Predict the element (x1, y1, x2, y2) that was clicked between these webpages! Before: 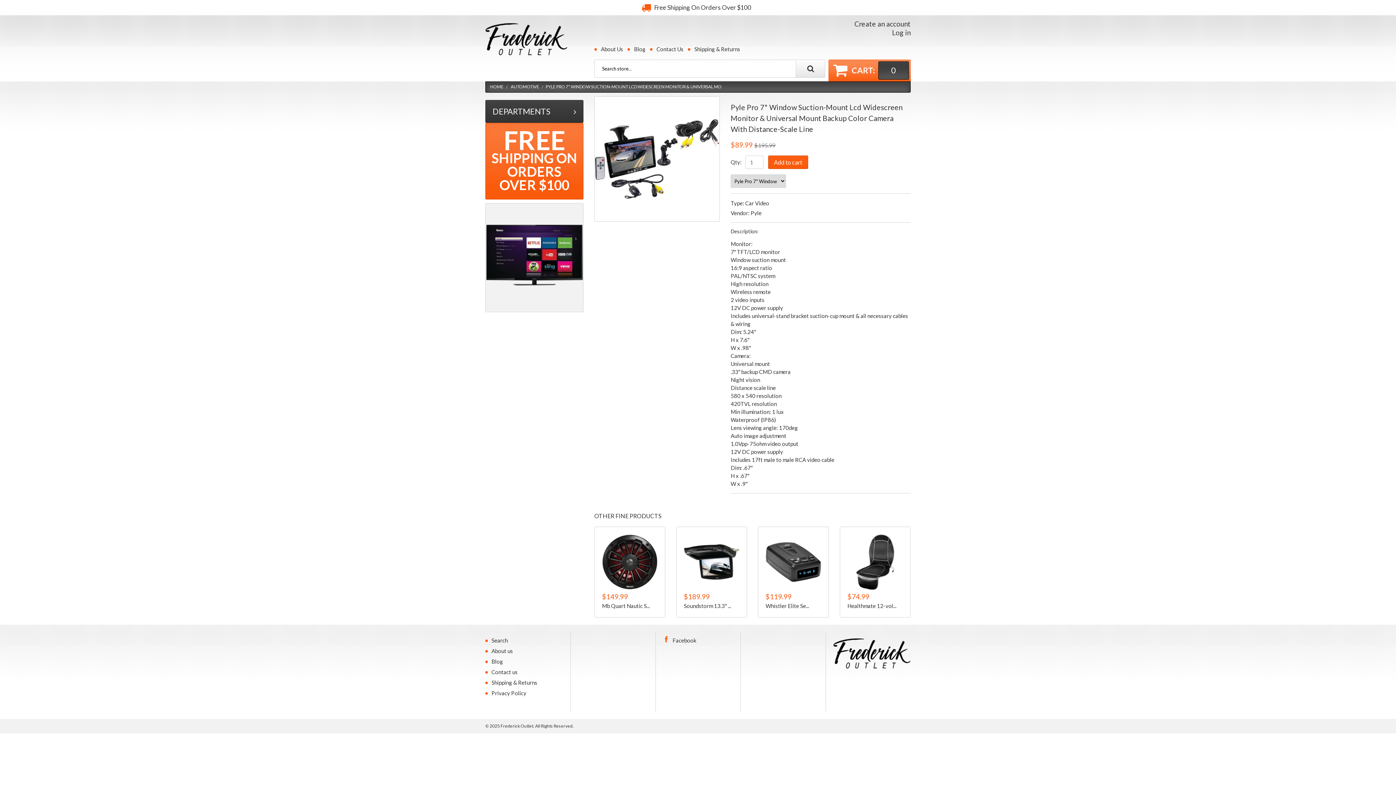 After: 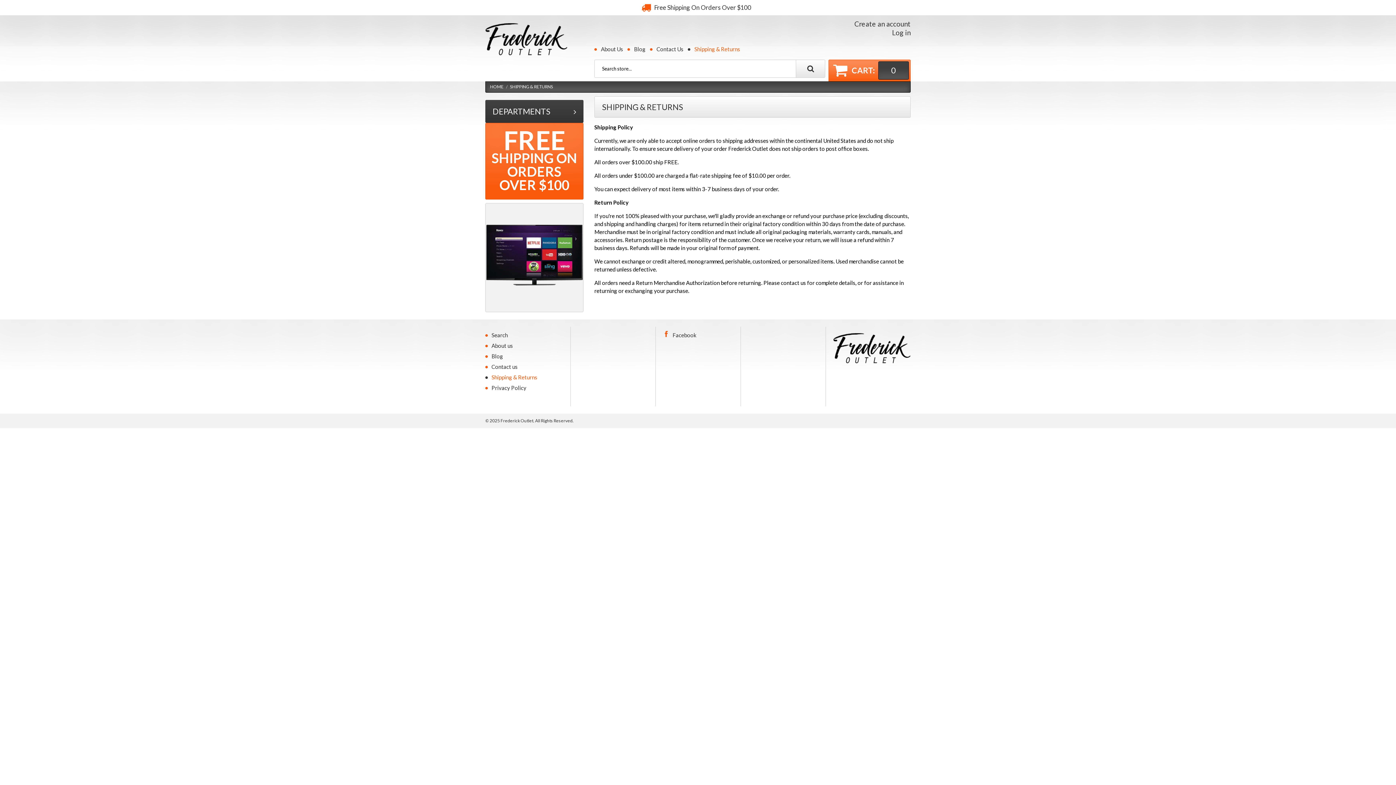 Action: bbox: (485, 679, 537, 686) label: Shipping & Returns